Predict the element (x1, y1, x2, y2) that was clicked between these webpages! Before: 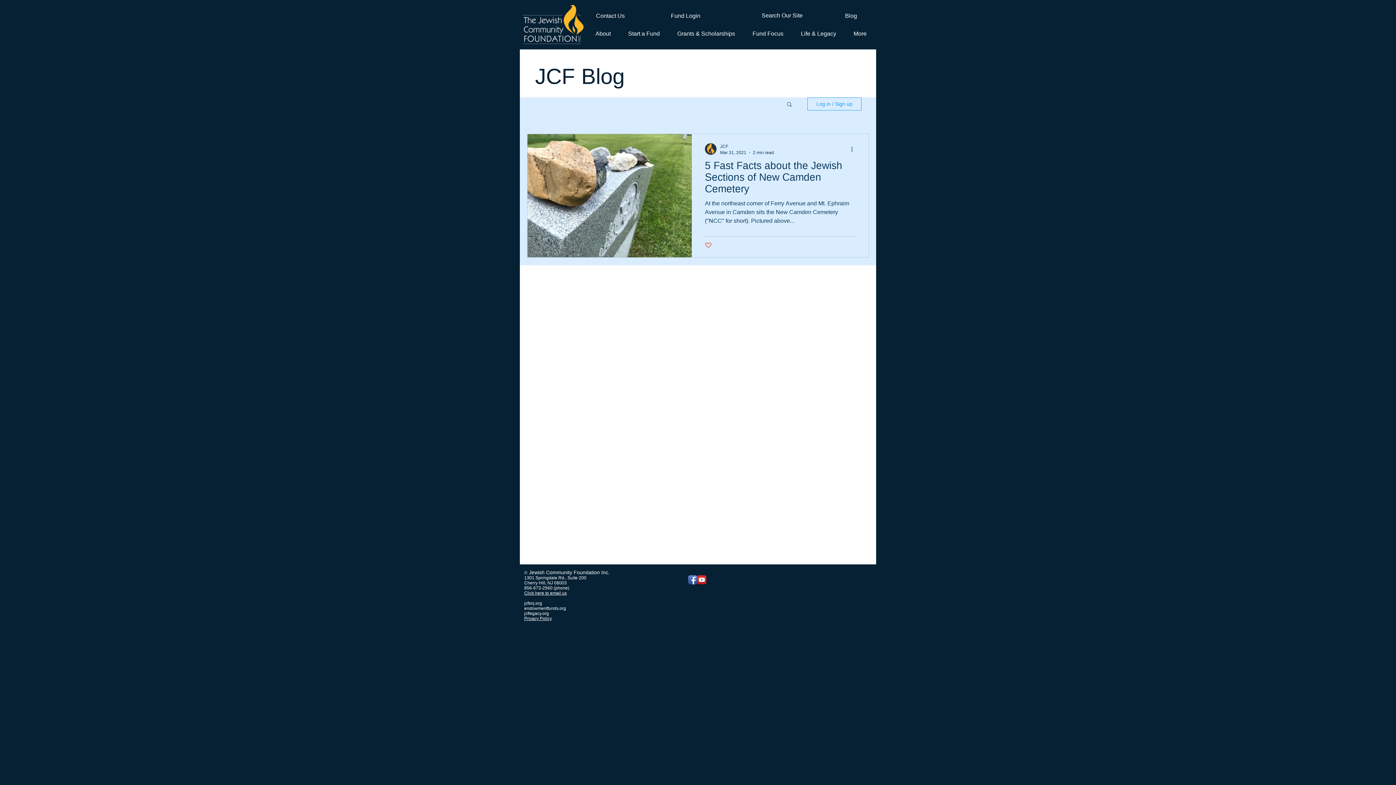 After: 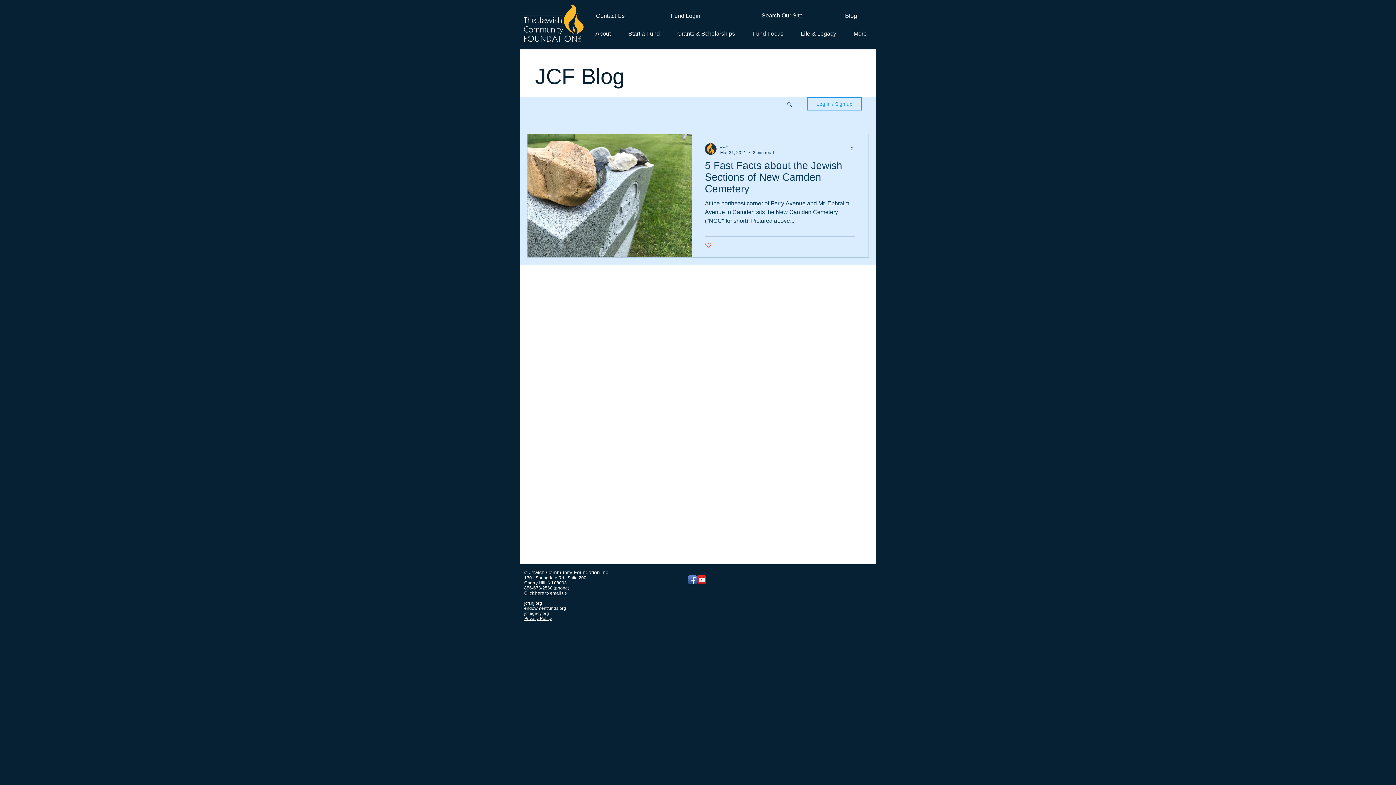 Action: bbox: (524, 611, 549, 616) label: jcflegacy.org